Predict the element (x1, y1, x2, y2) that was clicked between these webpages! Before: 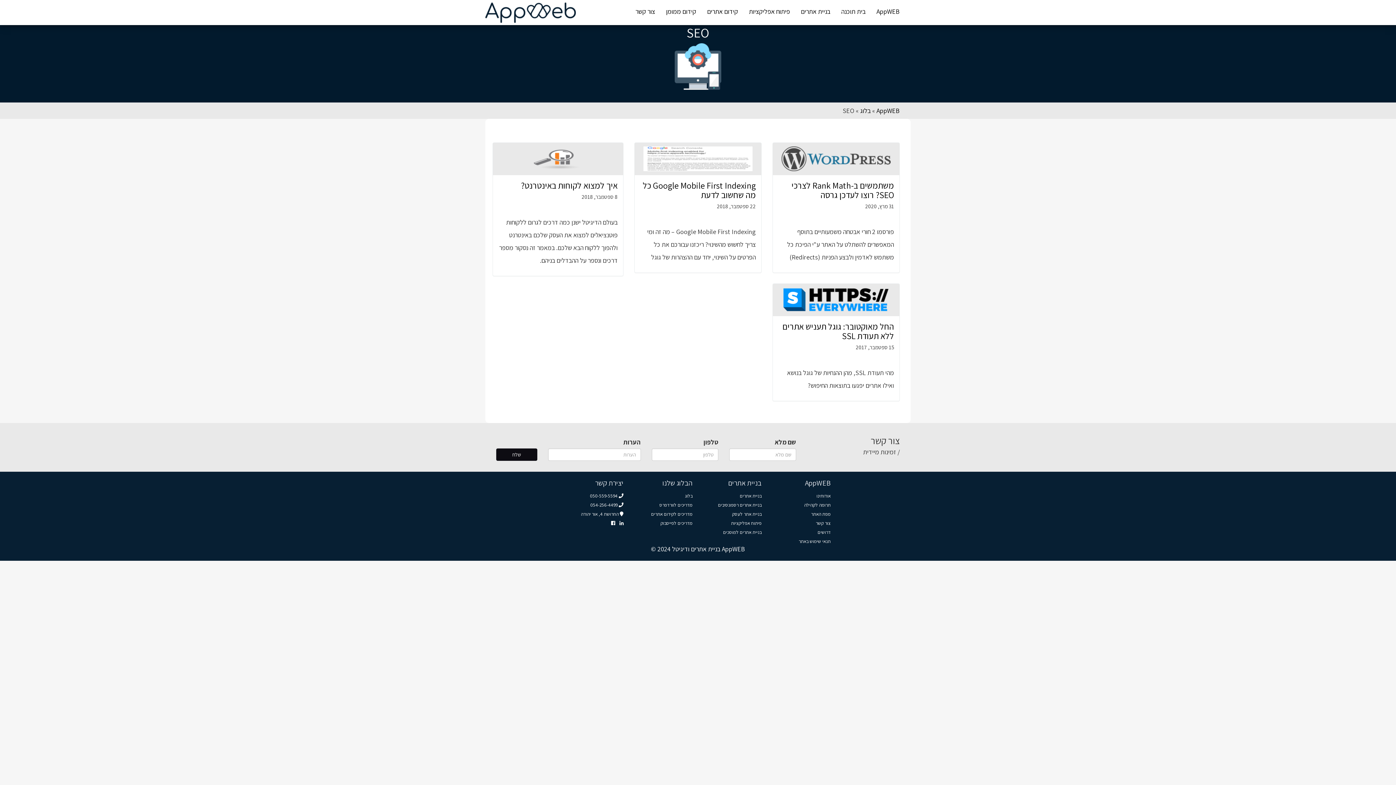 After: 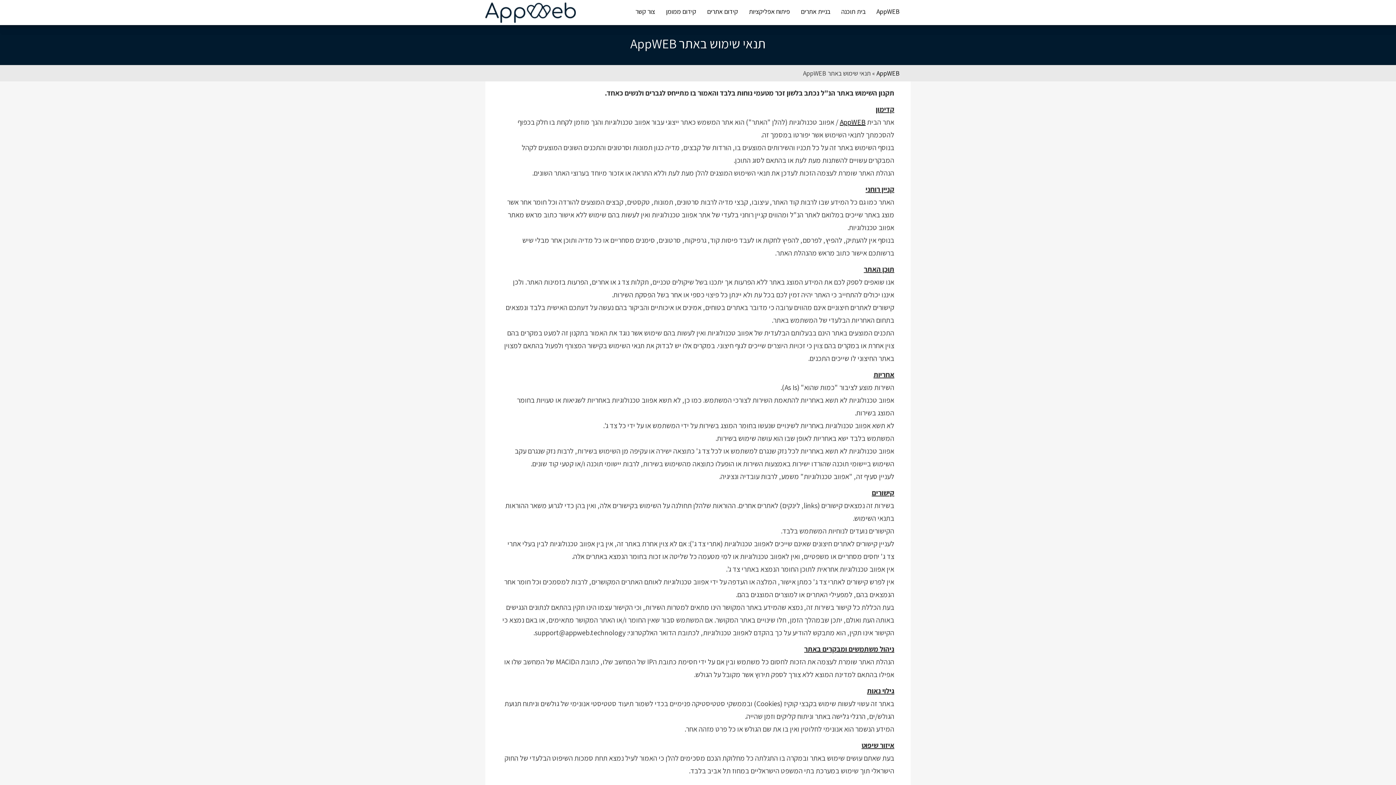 Action: bbox: (798, 538, 830, 544) label: תנאי שימוש באתר